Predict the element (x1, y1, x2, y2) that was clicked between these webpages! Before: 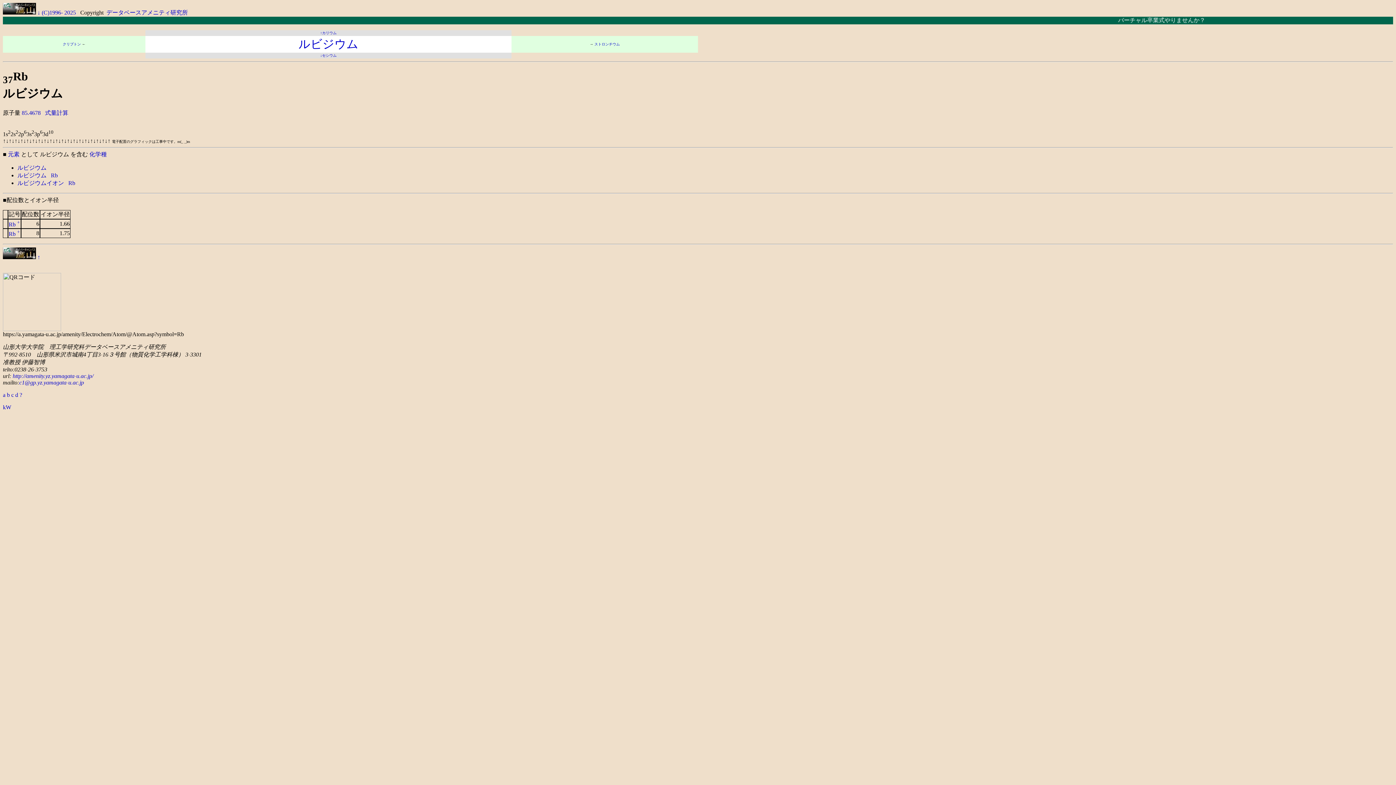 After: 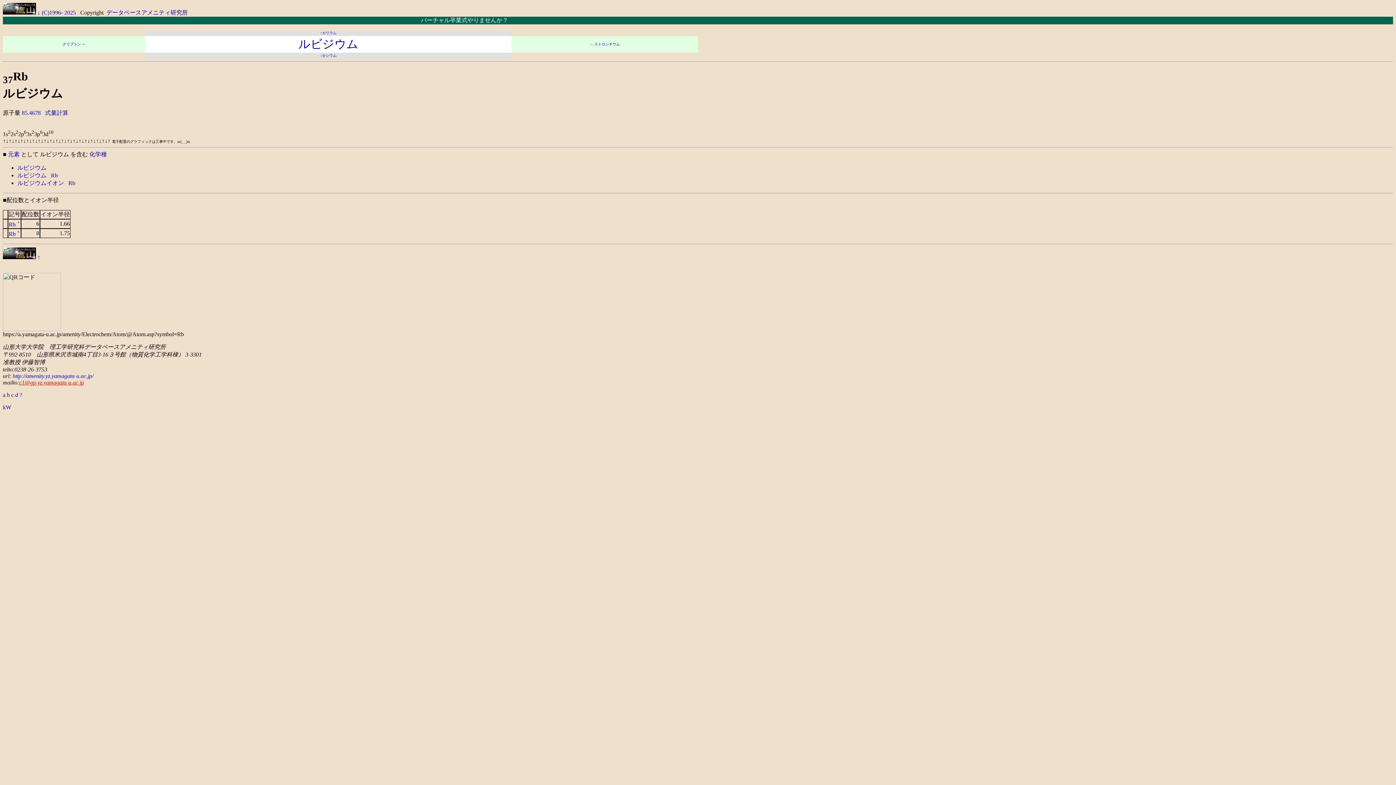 Action: label: c1@gp.yz.yamagata-u.ac.jp bbox: (19, 379, 84, 385)